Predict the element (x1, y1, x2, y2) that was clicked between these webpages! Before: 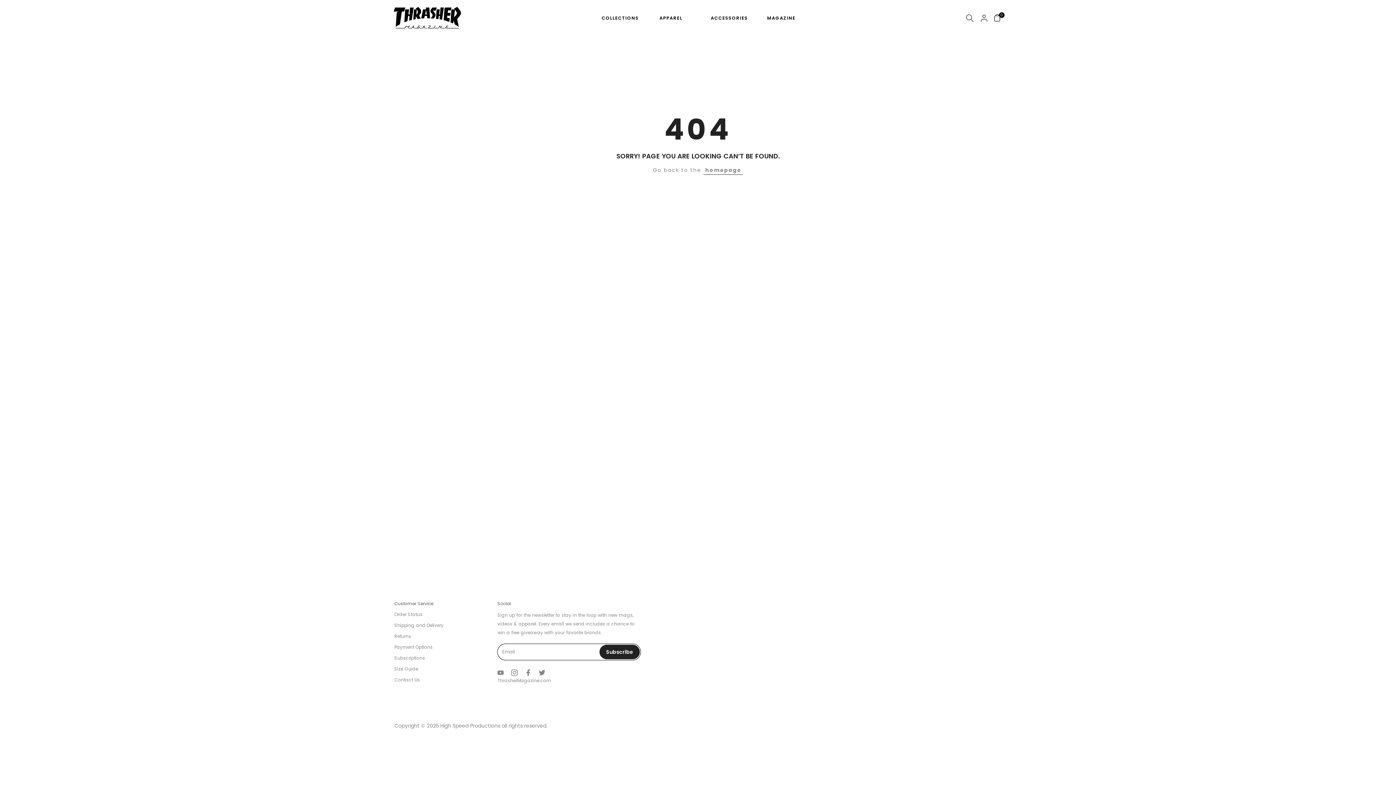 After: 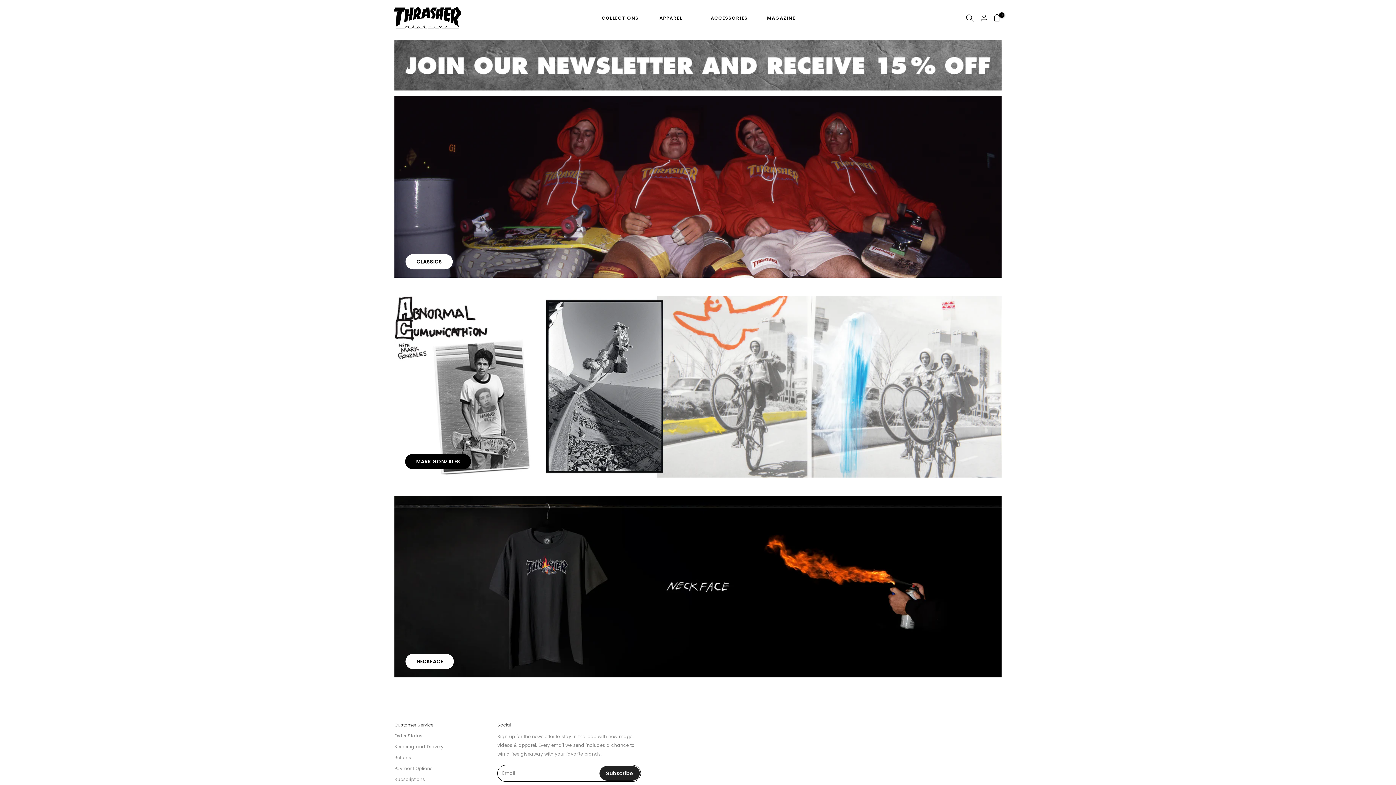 Action: bbox: (601, 13, 626, 22) label: COLLECTIONS